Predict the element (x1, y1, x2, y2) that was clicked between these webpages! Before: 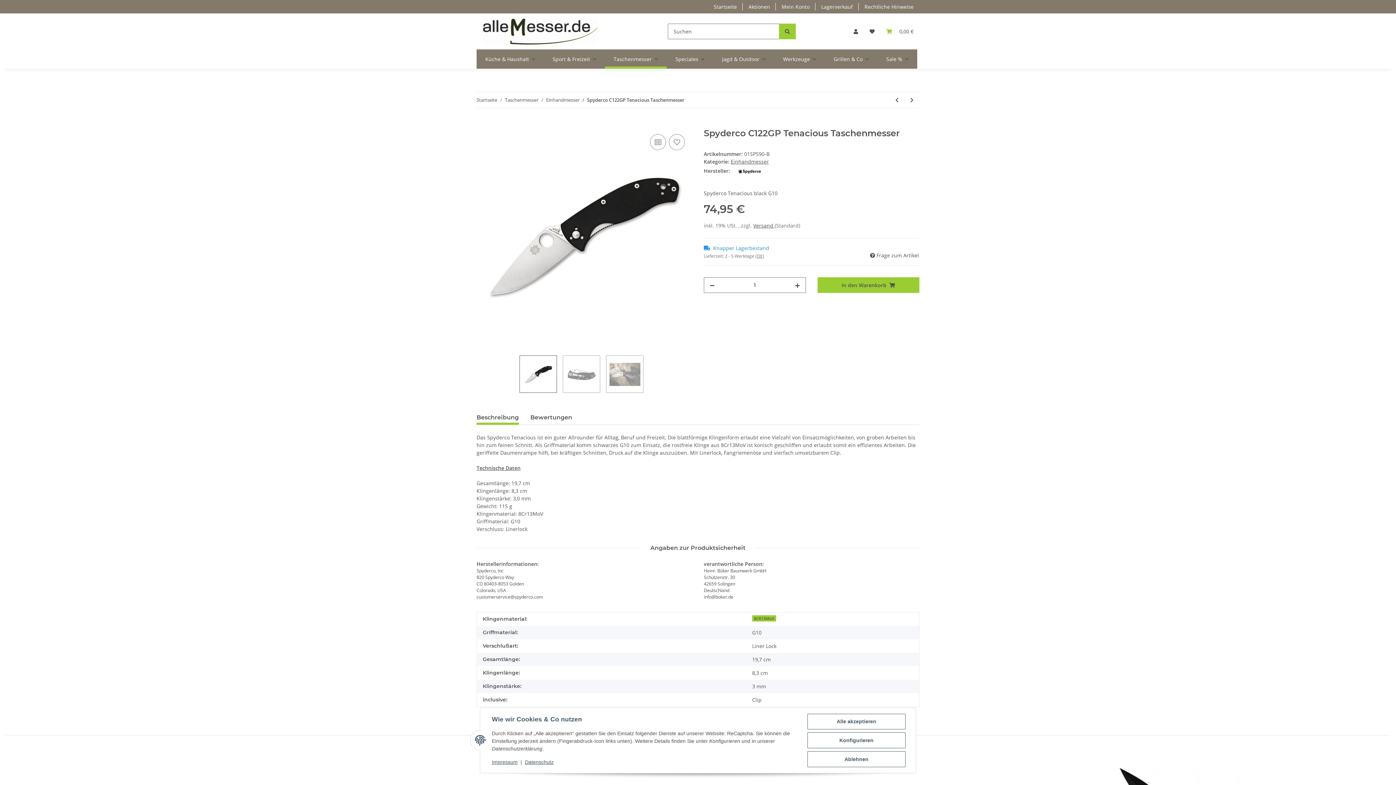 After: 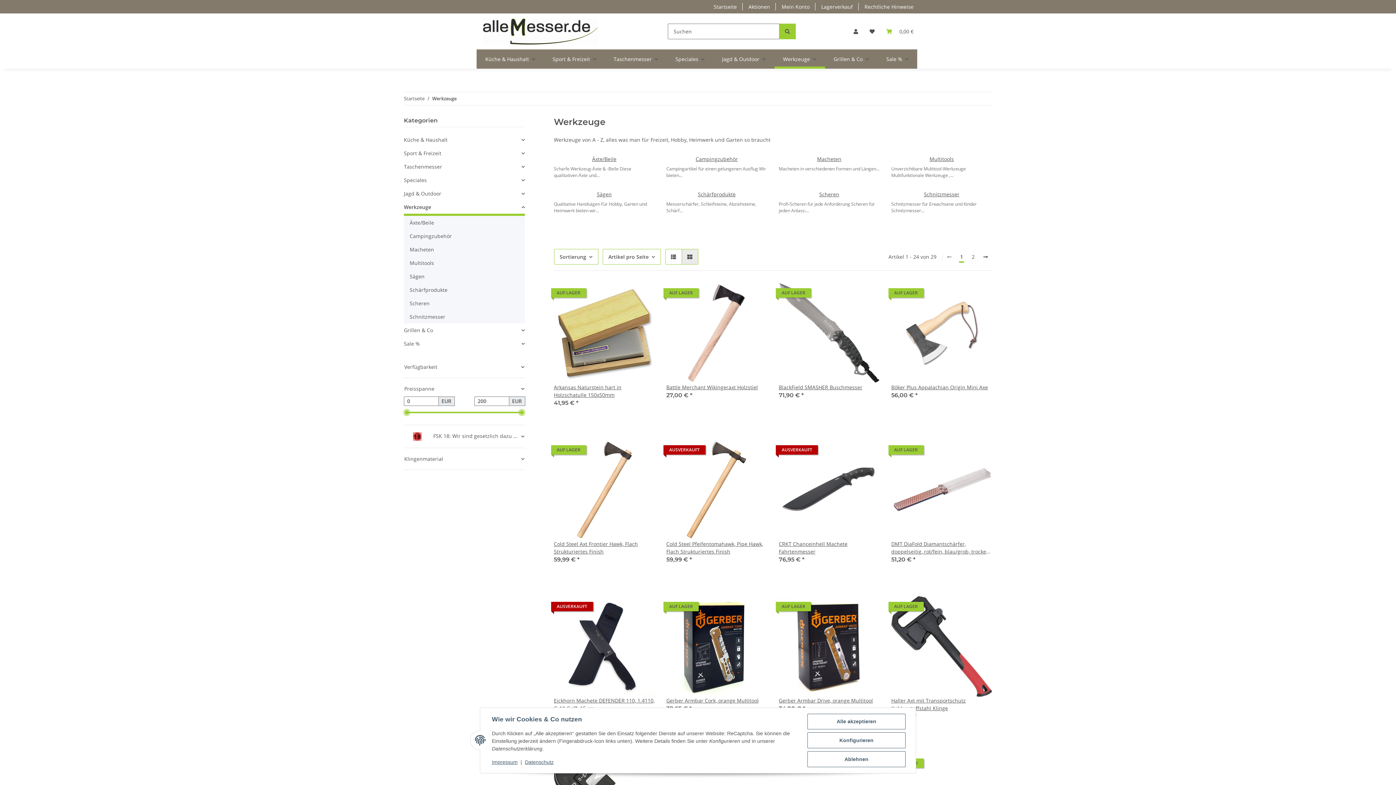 Action: label: Werkzeuge bbox: (774, 49, 825, 68)